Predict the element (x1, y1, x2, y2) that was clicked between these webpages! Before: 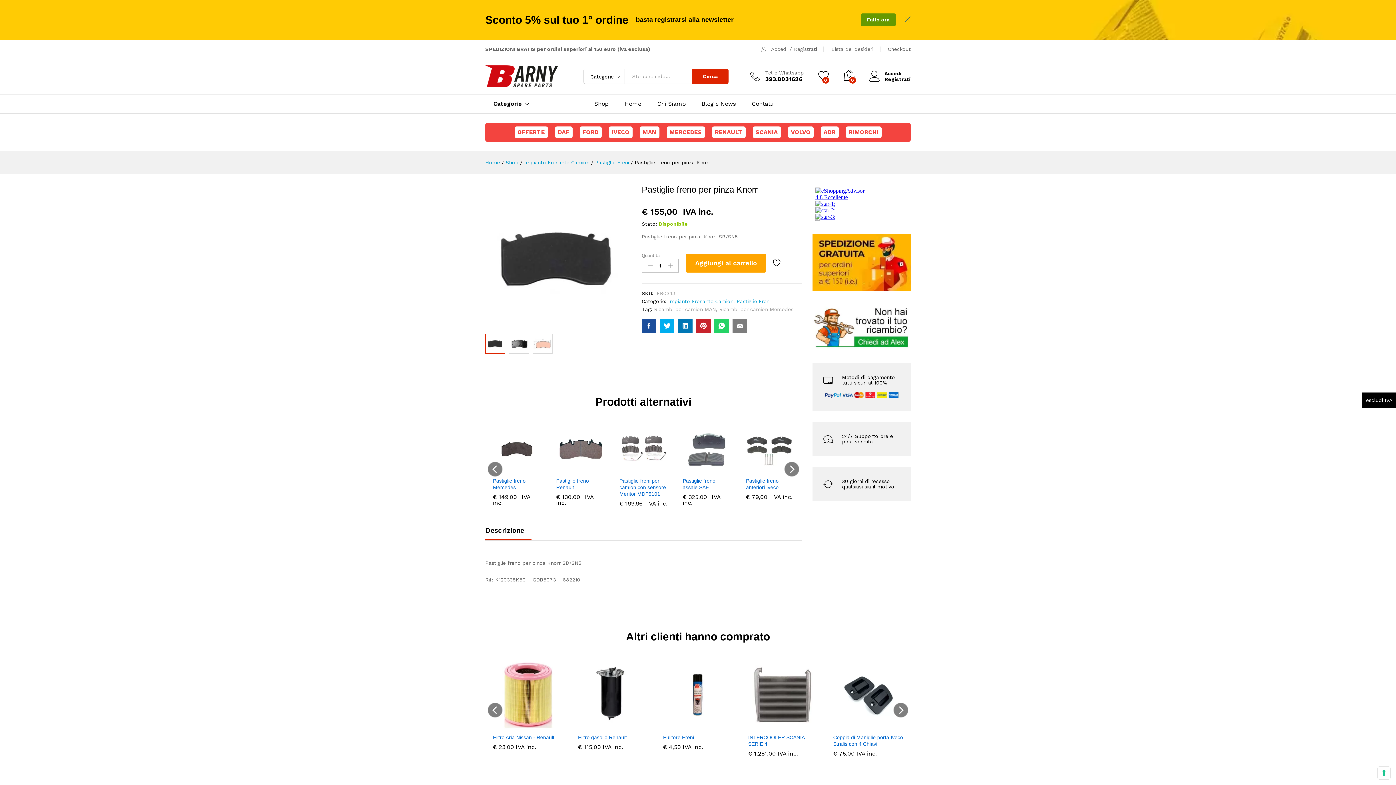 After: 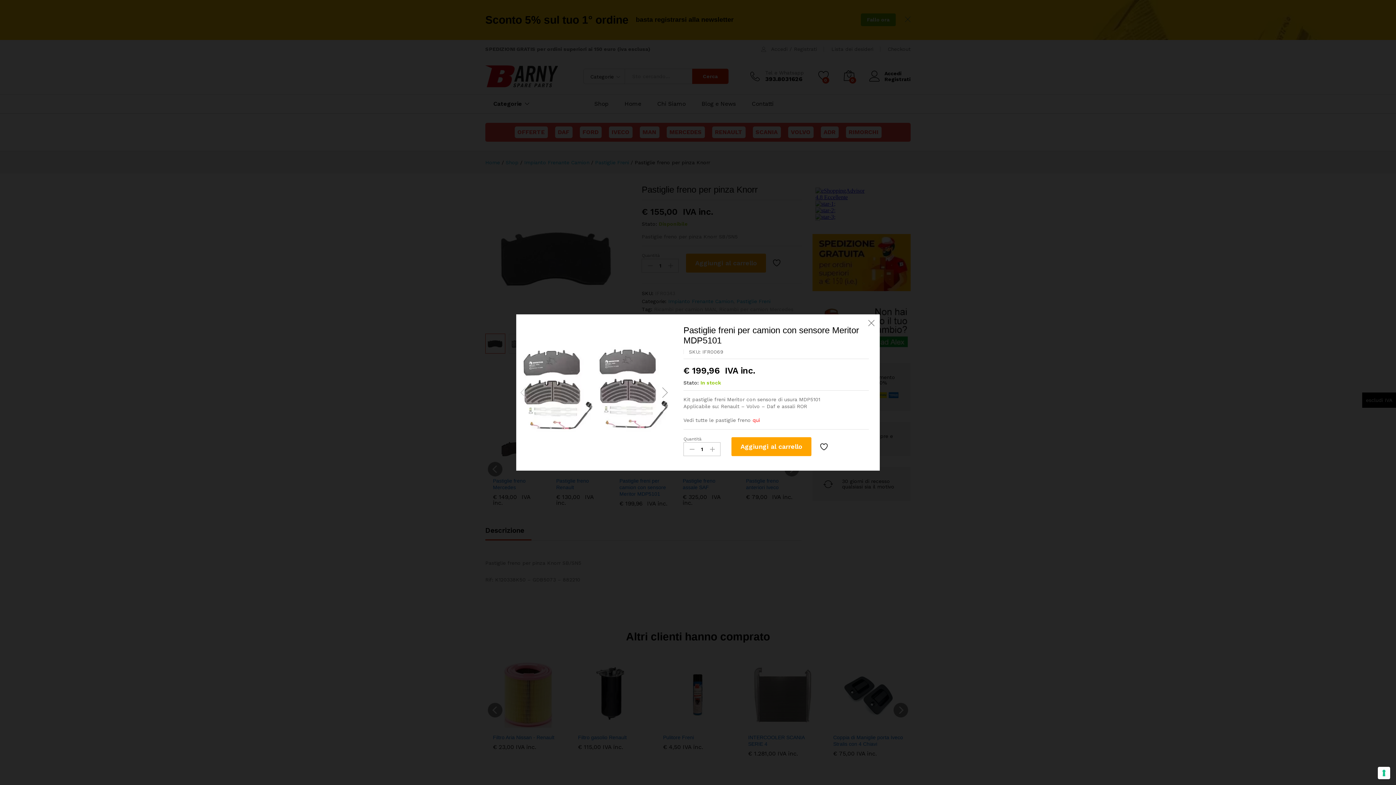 Action: bbox: (644, 462, 657, 475)